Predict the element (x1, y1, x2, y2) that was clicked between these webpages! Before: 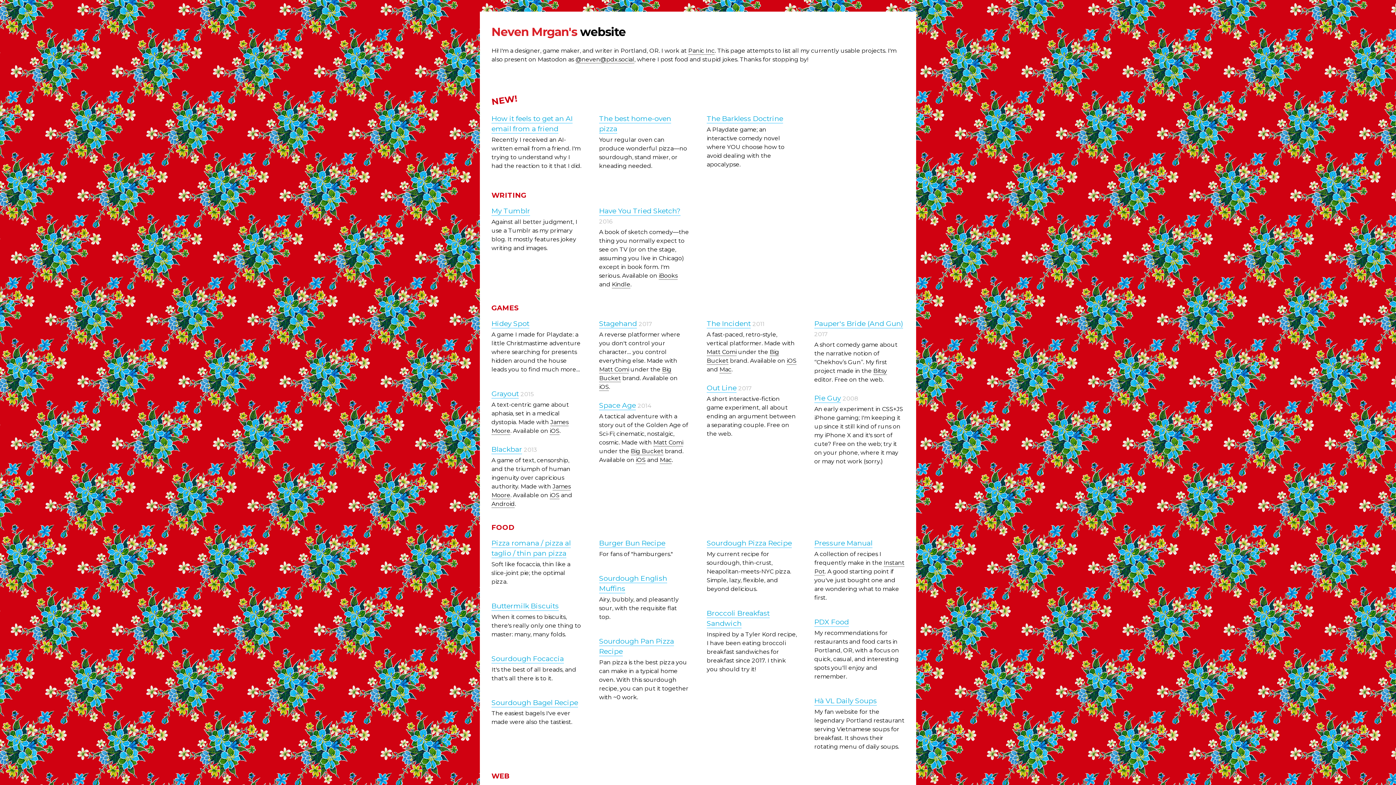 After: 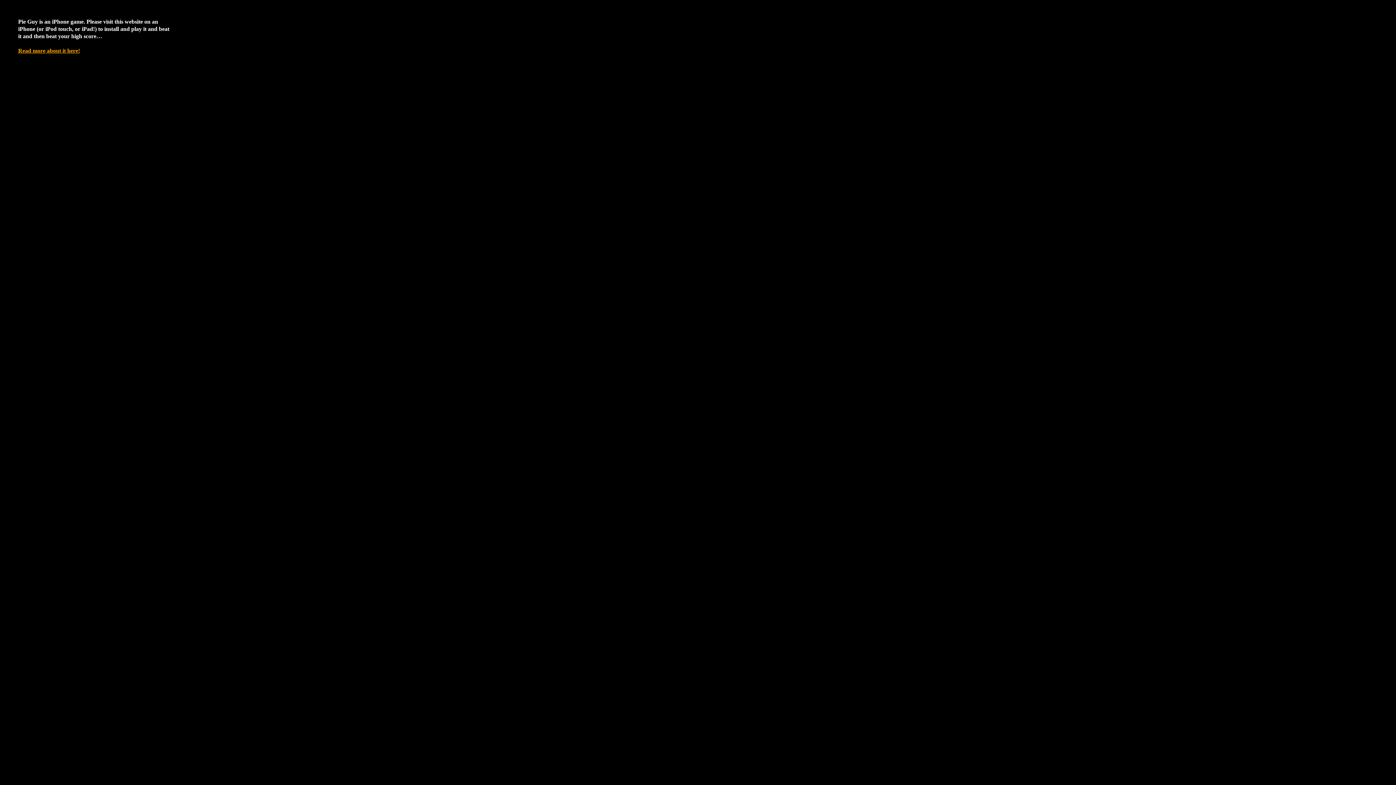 Action: bbox: (814, 393, 841, 403) label: Pie Guy